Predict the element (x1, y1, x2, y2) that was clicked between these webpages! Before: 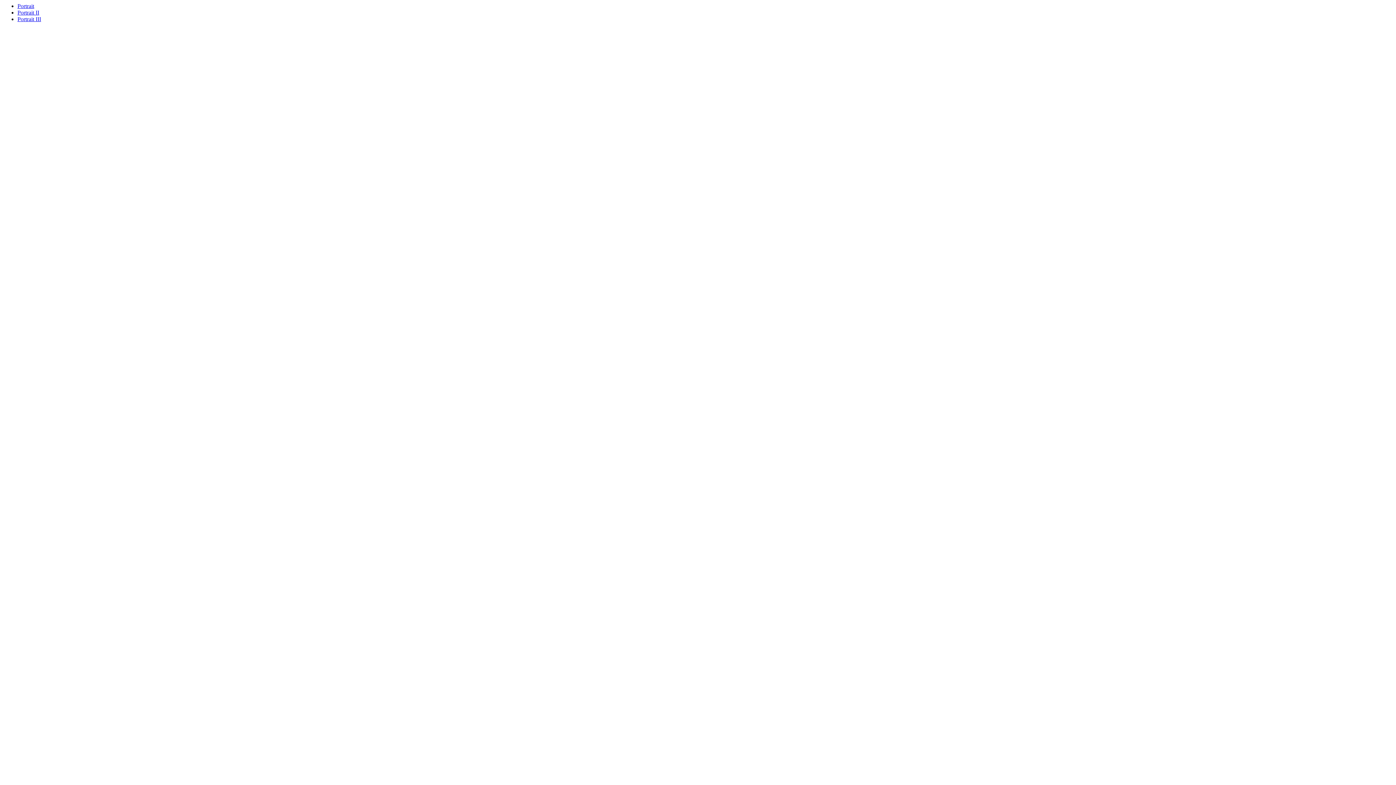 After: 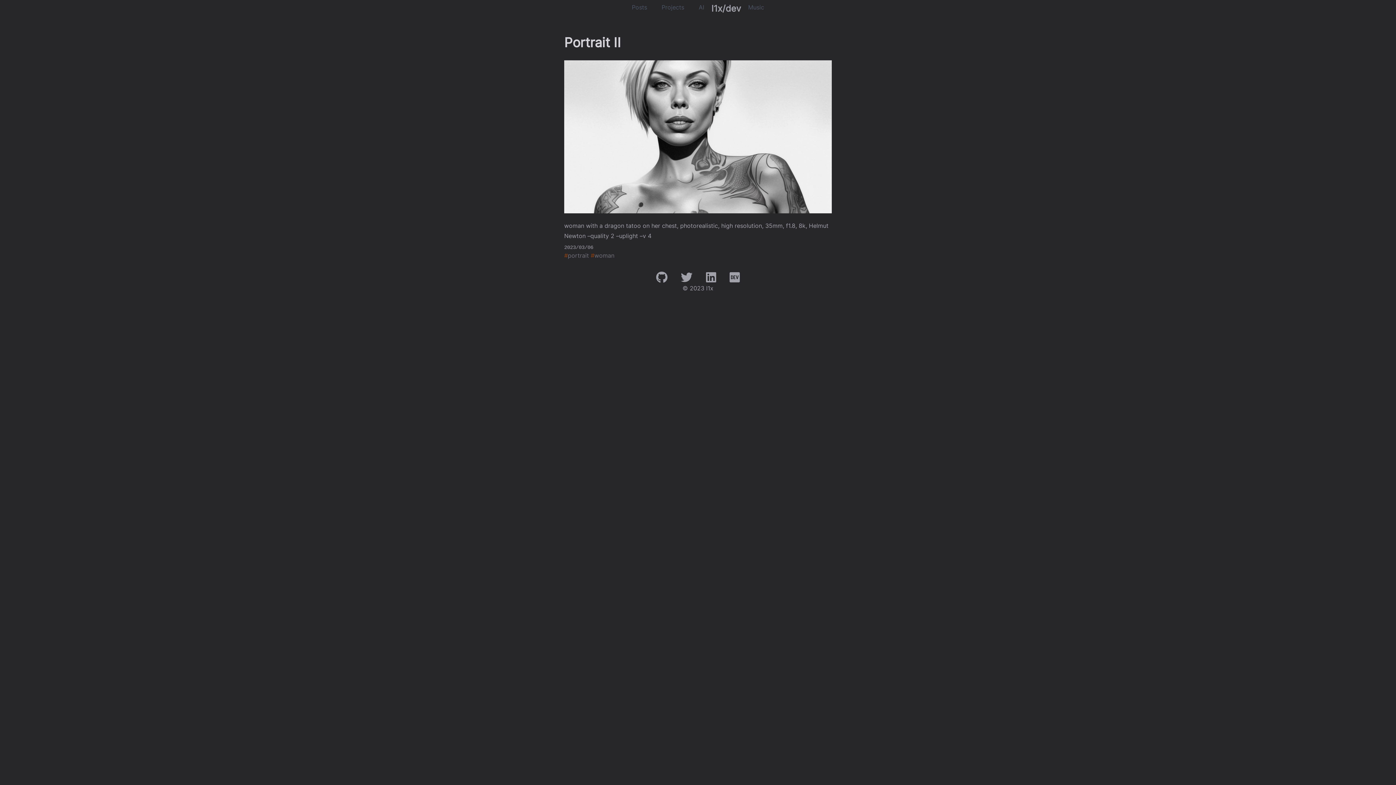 Action: bbox: (17, 9, 39, 15) label: Portrait II